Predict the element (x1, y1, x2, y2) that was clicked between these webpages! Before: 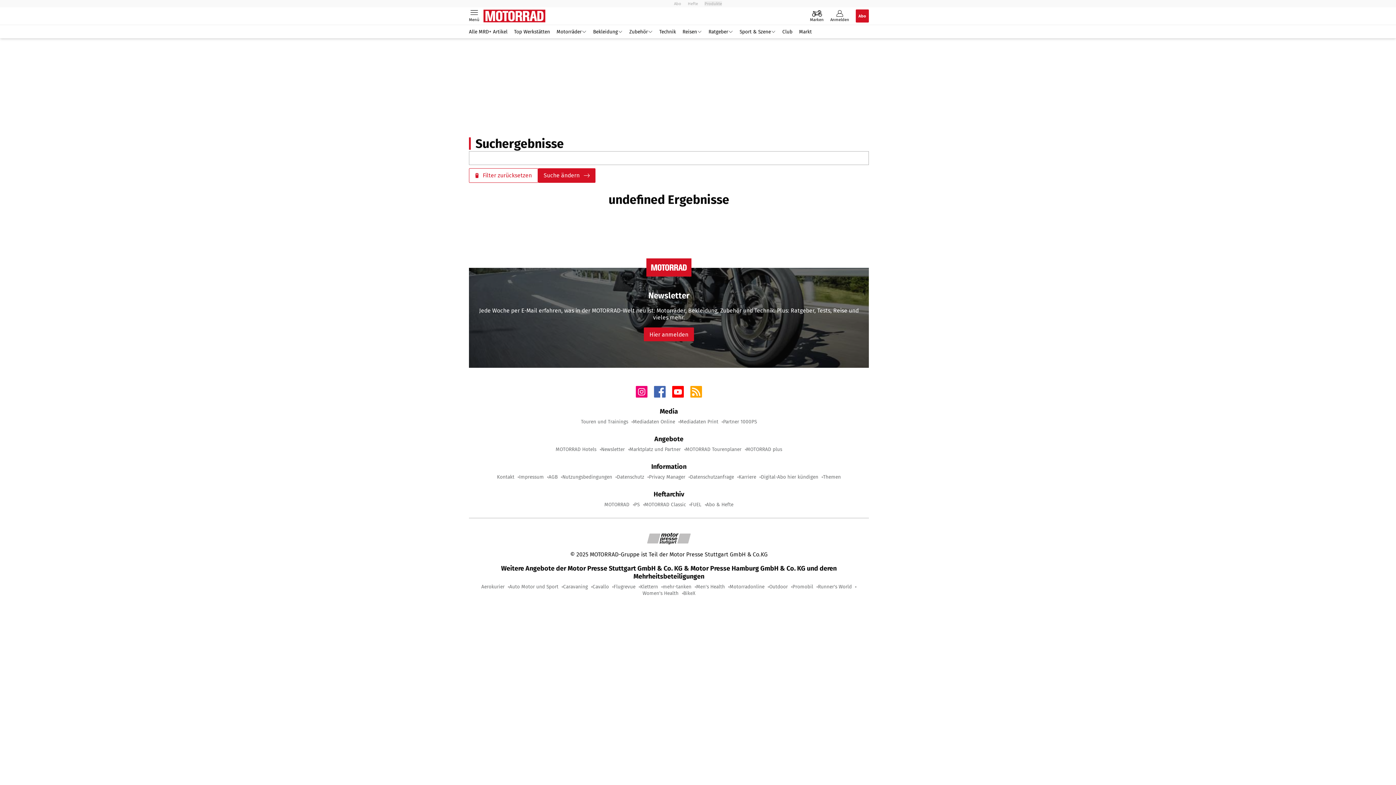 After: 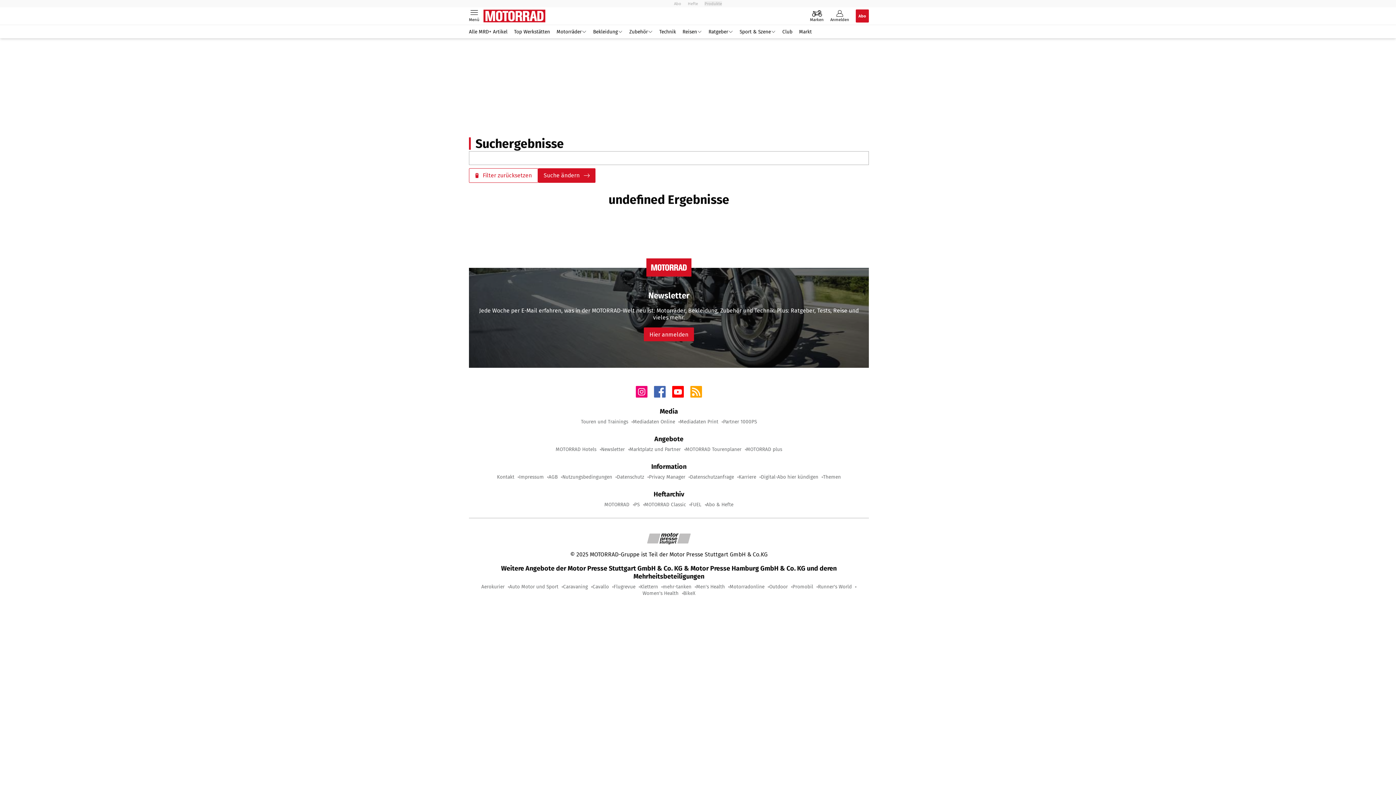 Action: label: Hefte bbox: (688, 1, 698, 6)